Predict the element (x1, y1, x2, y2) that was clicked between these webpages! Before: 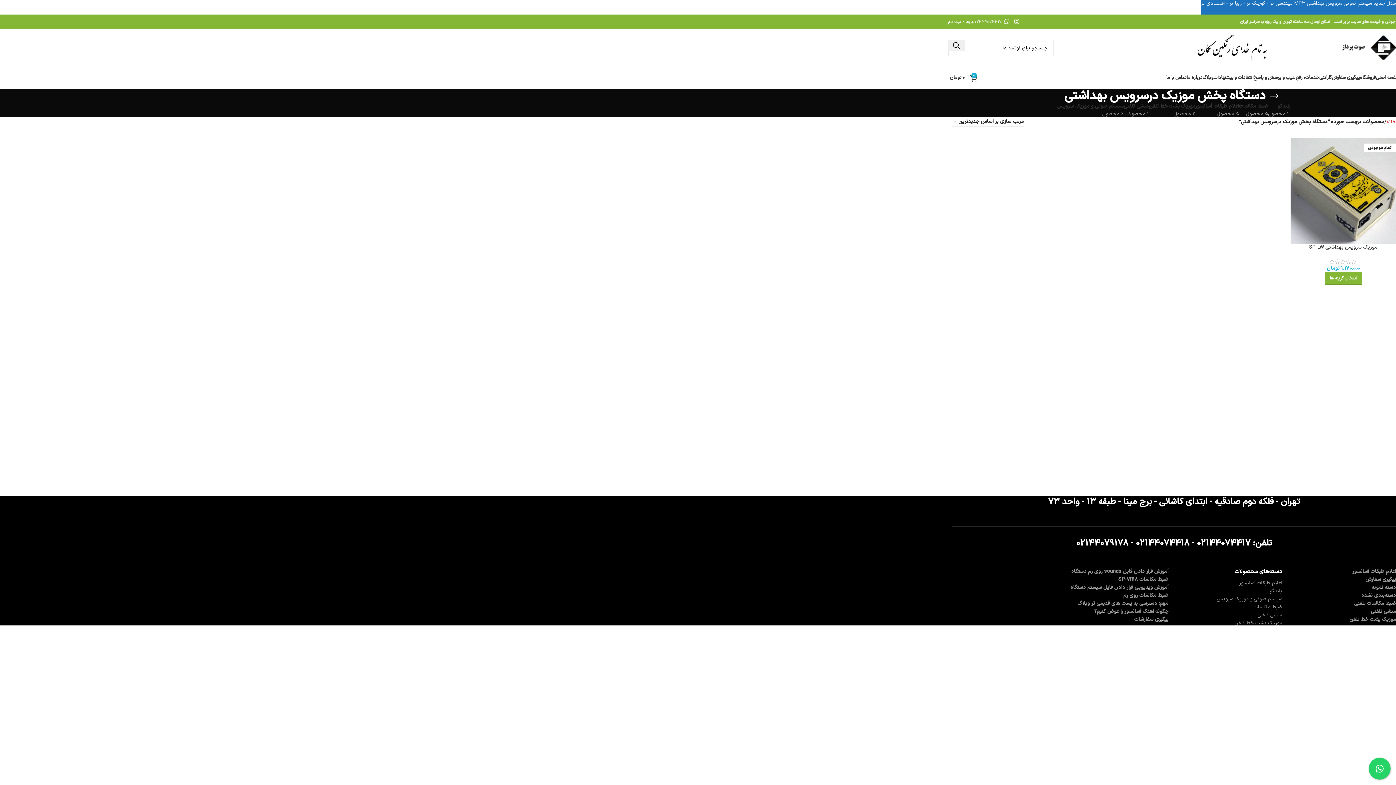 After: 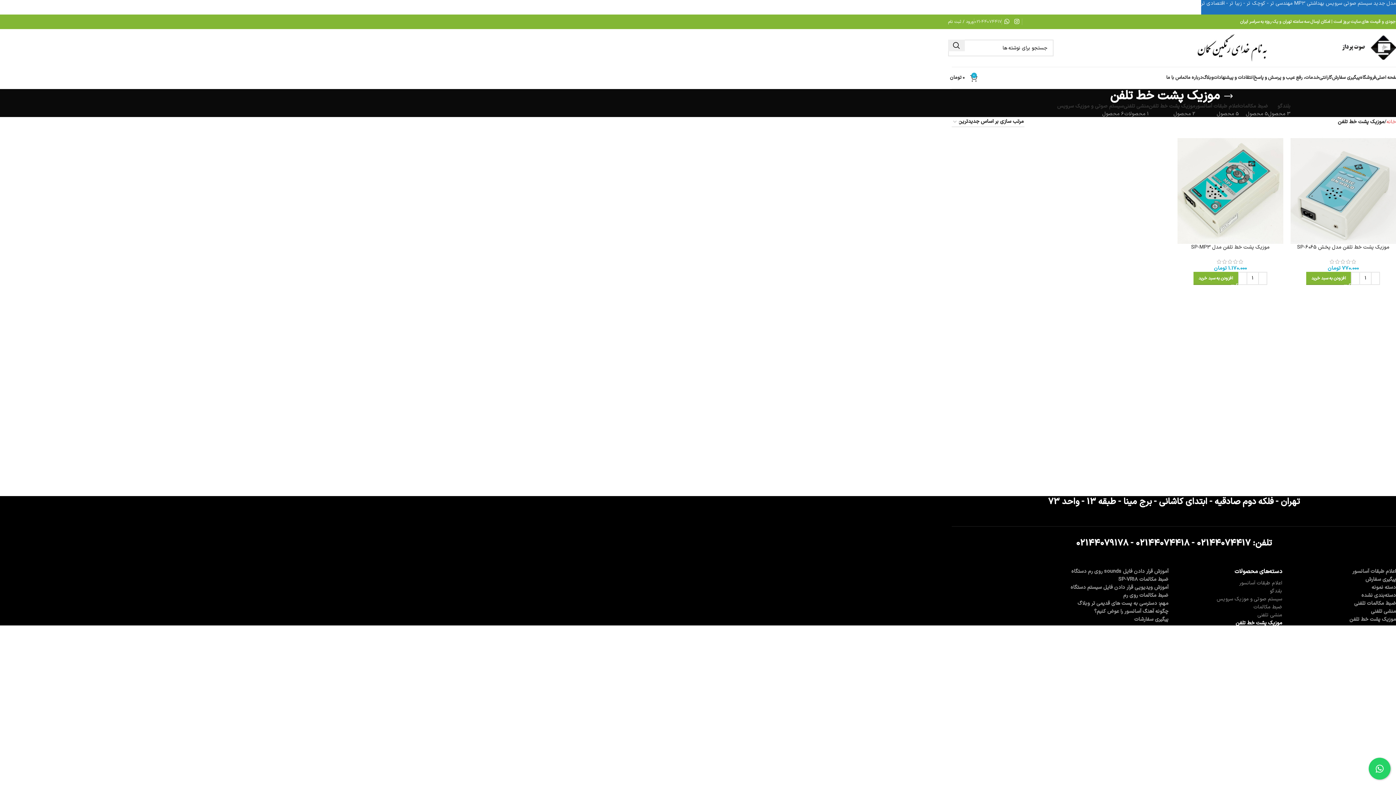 Action: bbox: (1149, 103, 1195, 117) label: موزیک پشت خط تلفن
2 محصول